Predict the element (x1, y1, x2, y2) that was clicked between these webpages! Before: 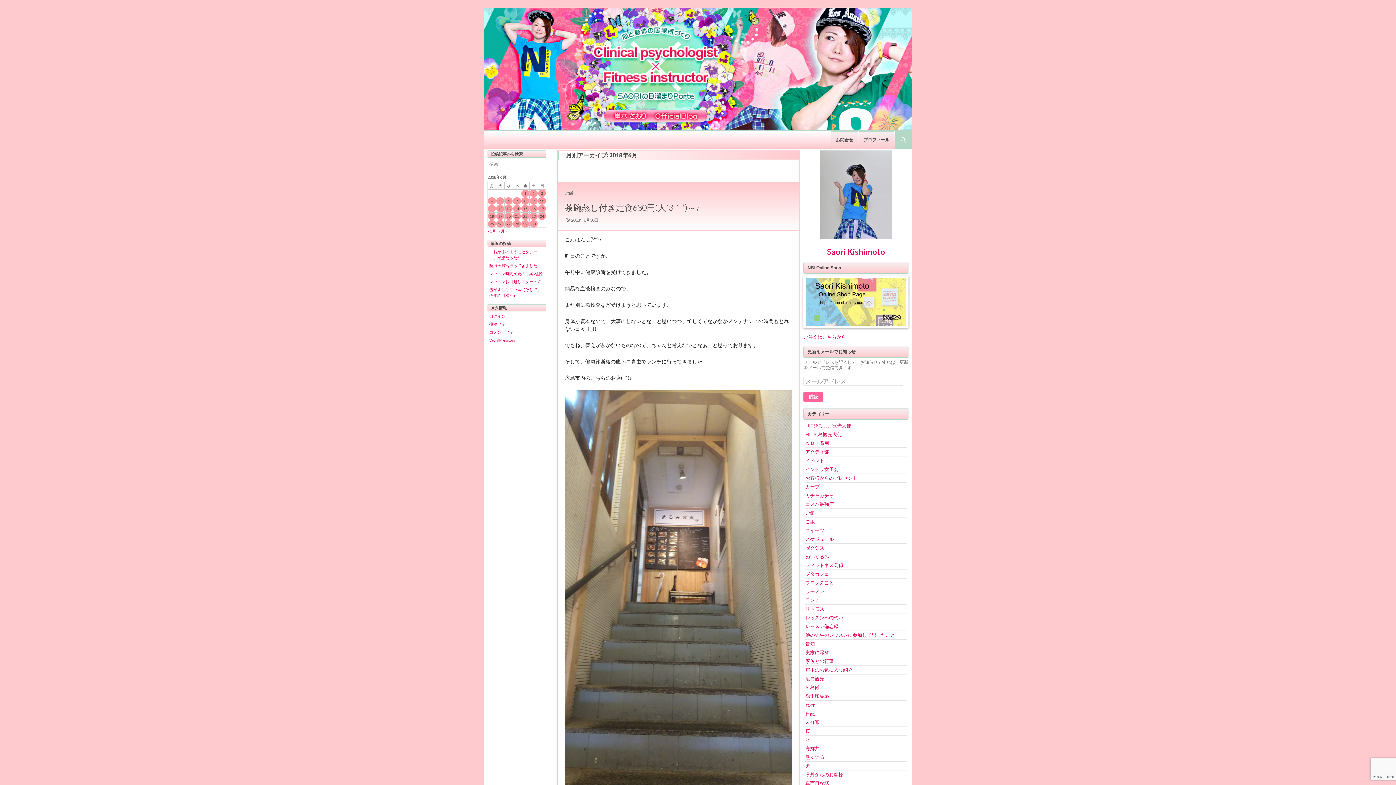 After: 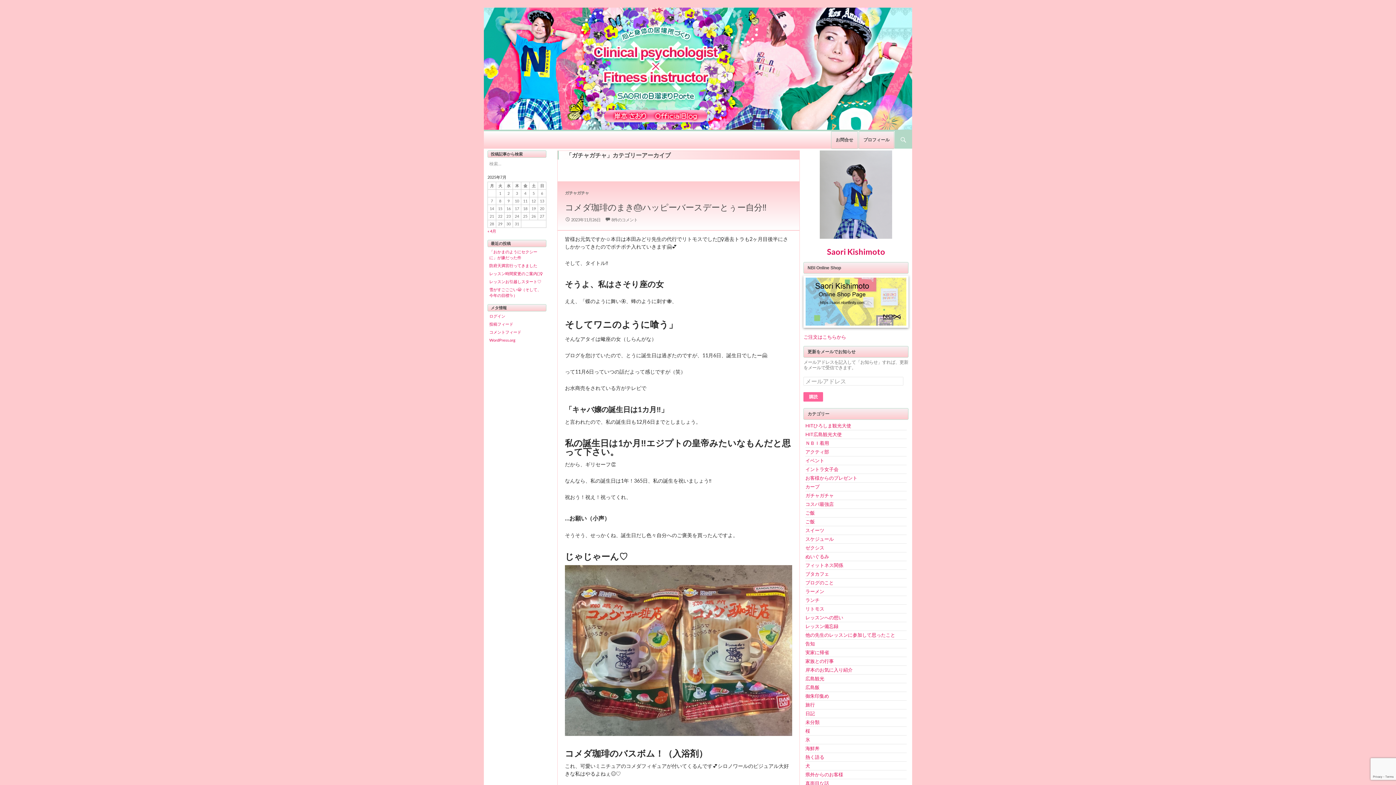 Action: label: ガチャガチャ bbox: (805, 492, 833, 498)